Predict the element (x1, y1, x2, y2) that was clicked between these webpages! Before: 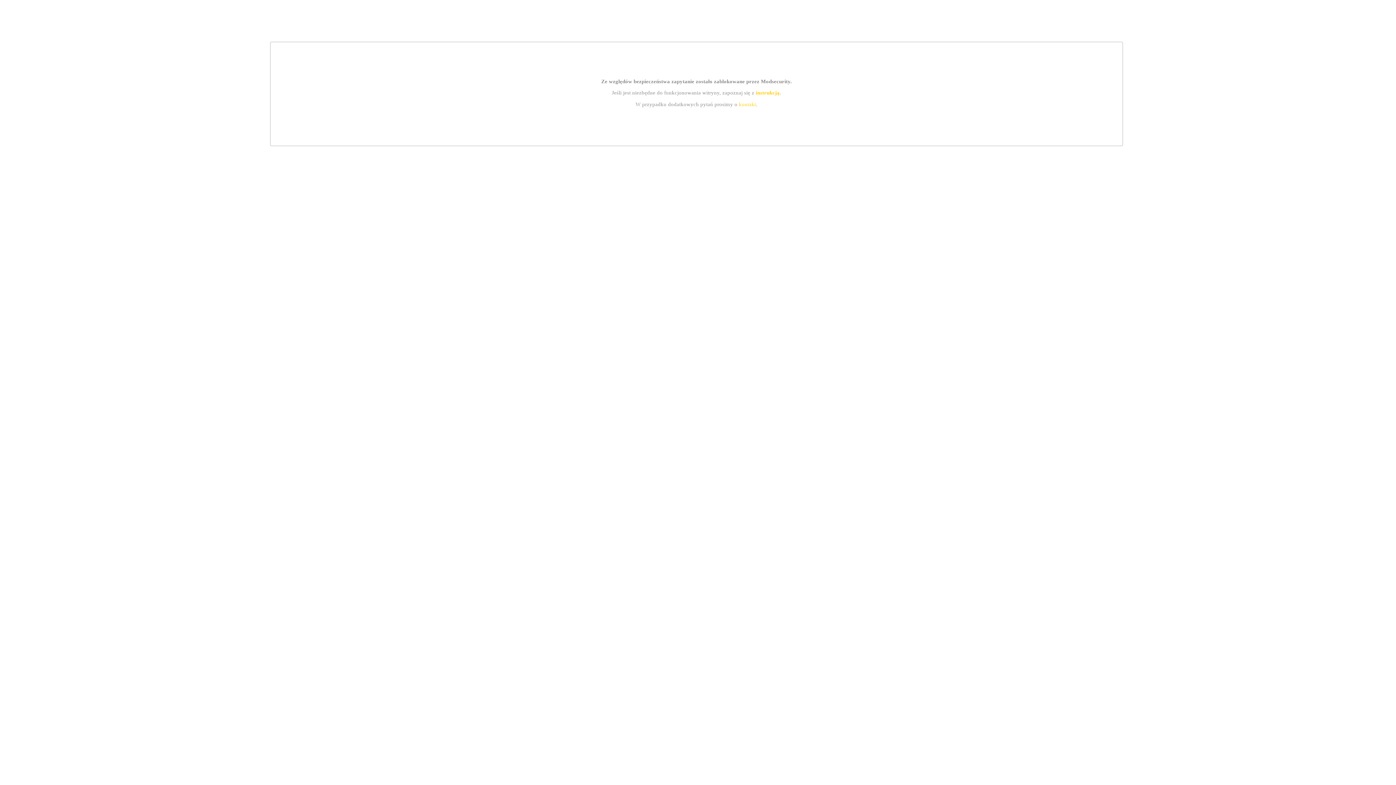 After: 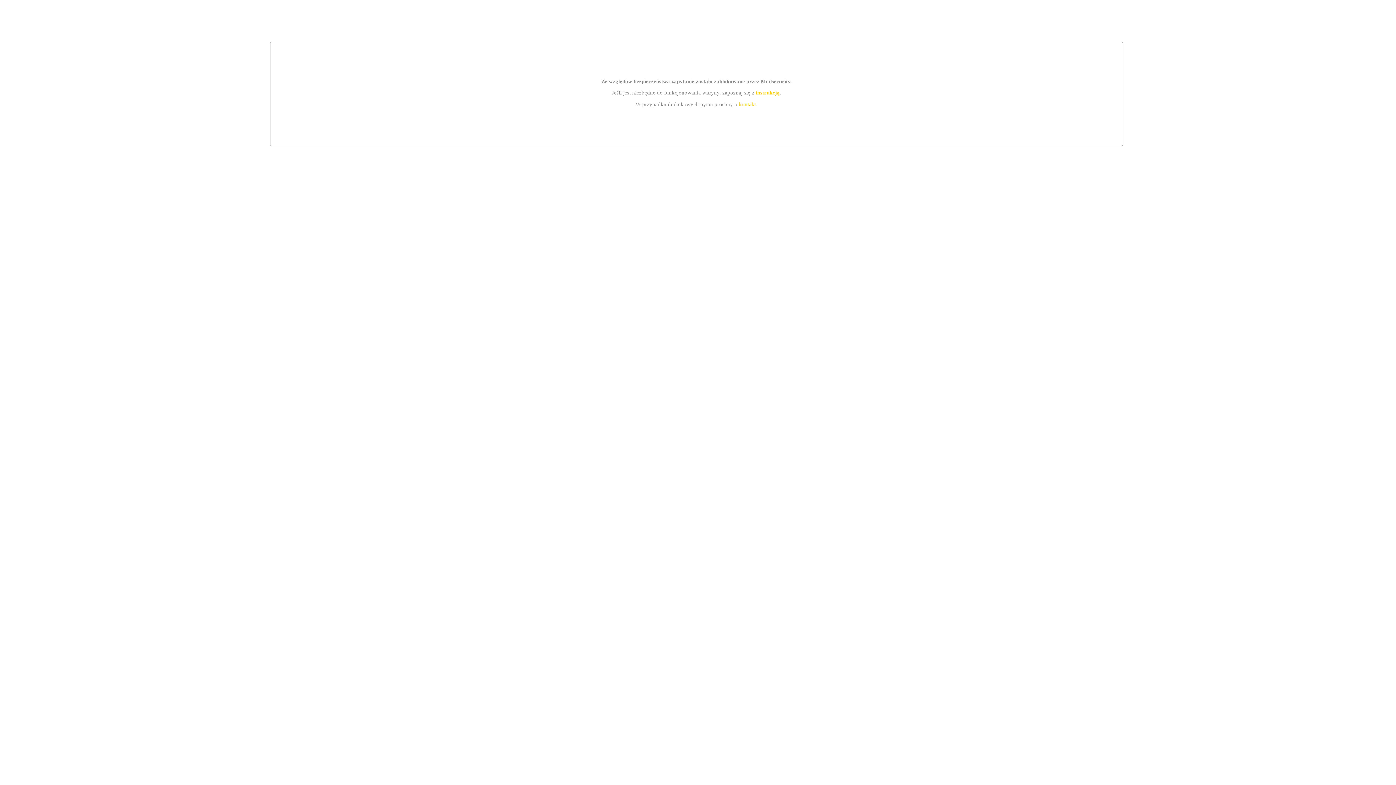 Action: bbox: (755, 89, 779, 95) label: instrukcją